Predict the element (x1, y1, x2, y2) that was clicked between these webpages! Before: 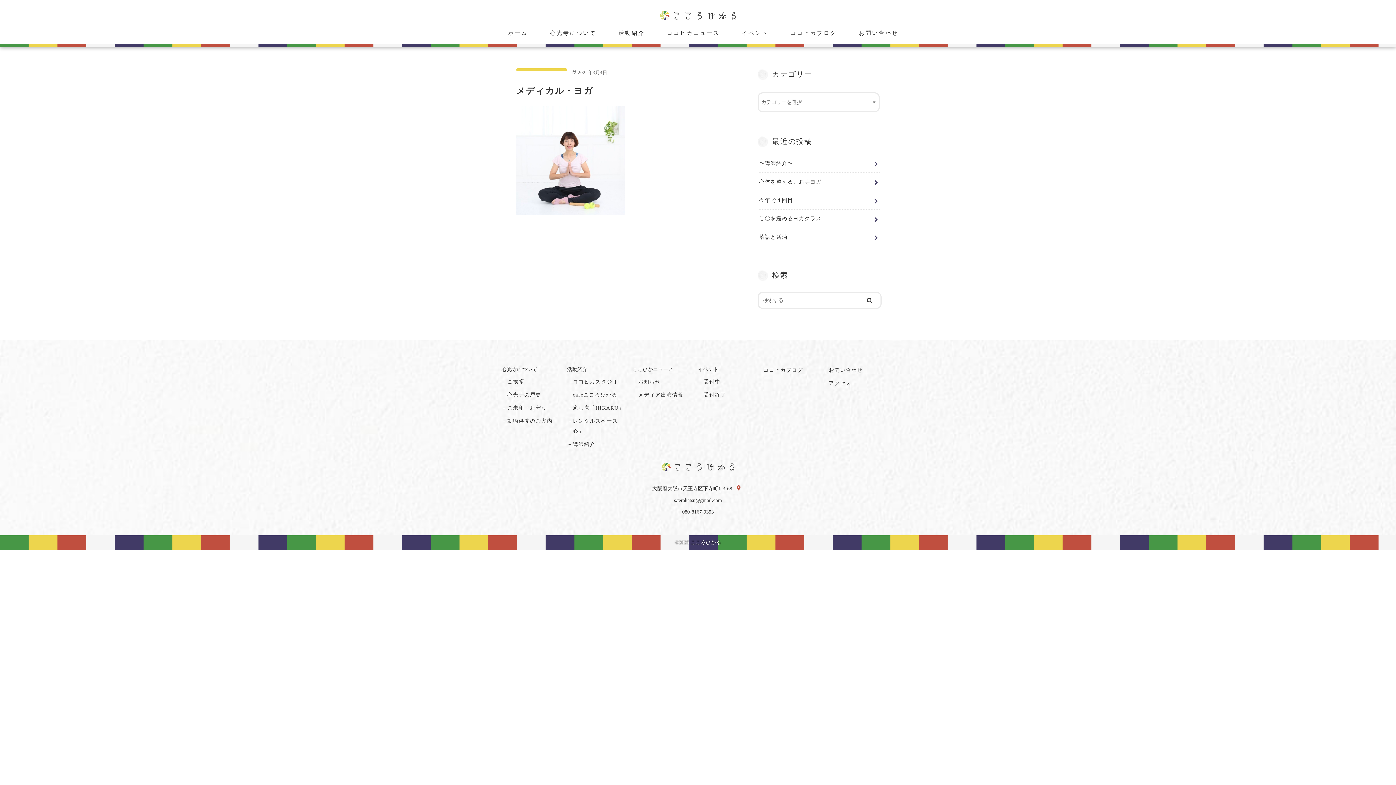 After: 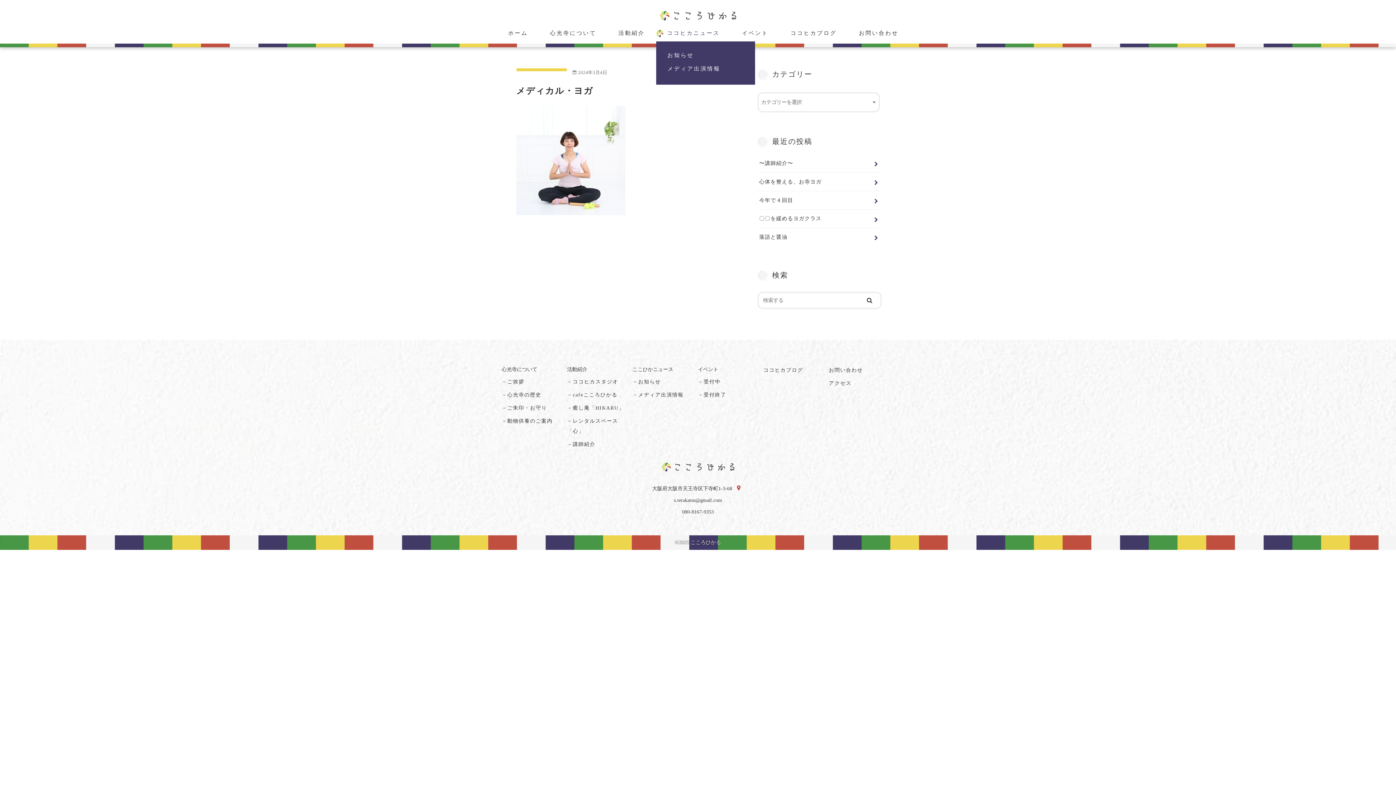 Action: label: ココヒカニュース bbox: (656, 29, 720, 37)